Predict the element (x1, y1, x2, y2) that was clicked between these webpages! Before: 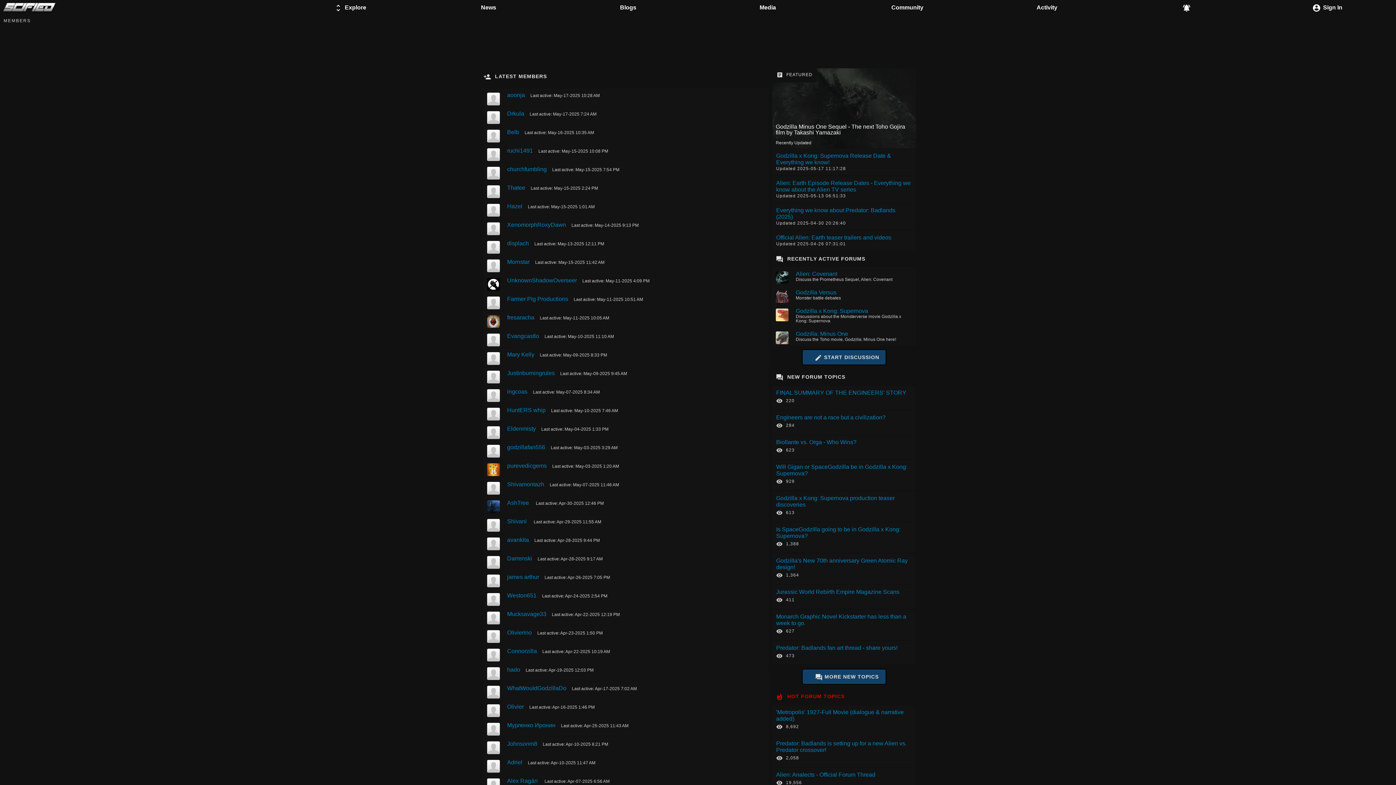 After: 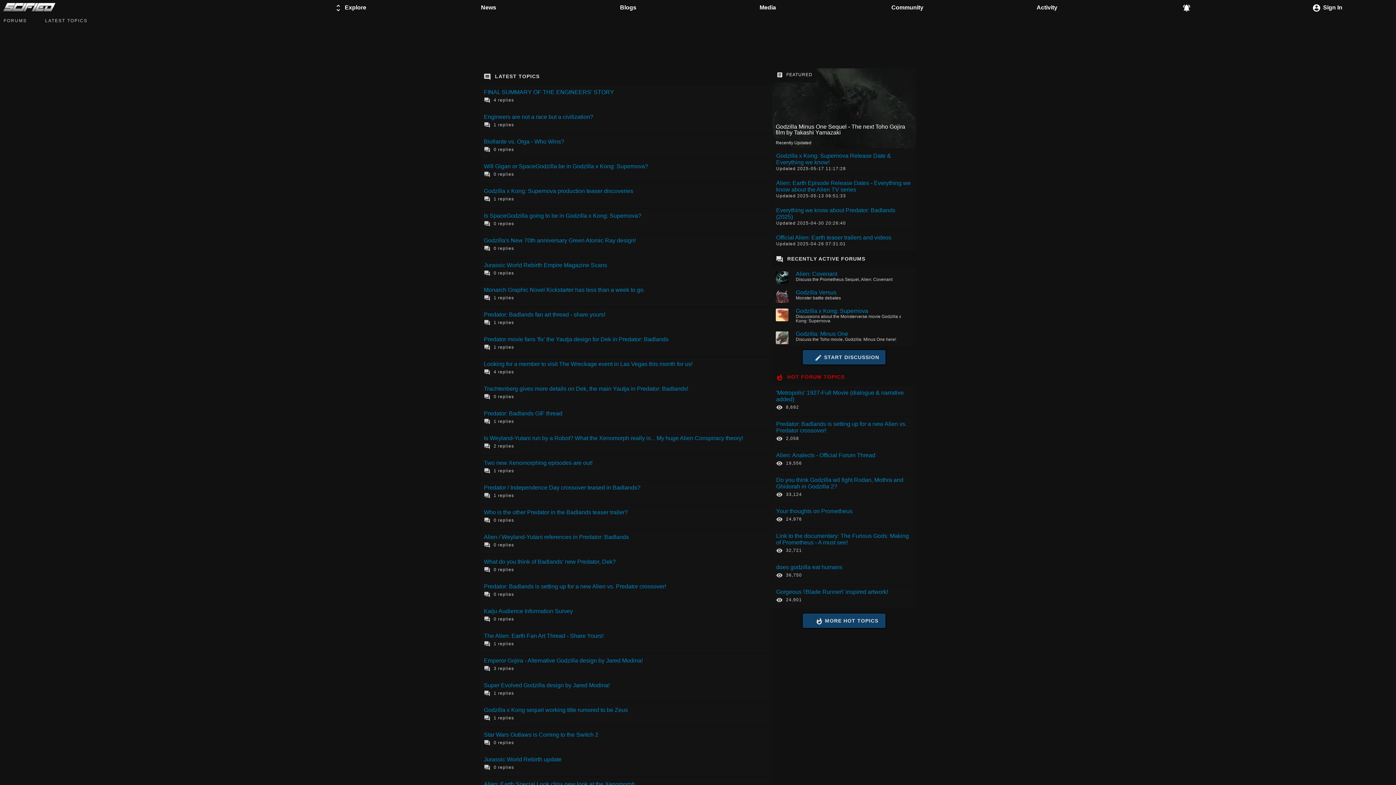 Action: label: MORE NEW TOPICS bbox: (813, 674, 878, 680)